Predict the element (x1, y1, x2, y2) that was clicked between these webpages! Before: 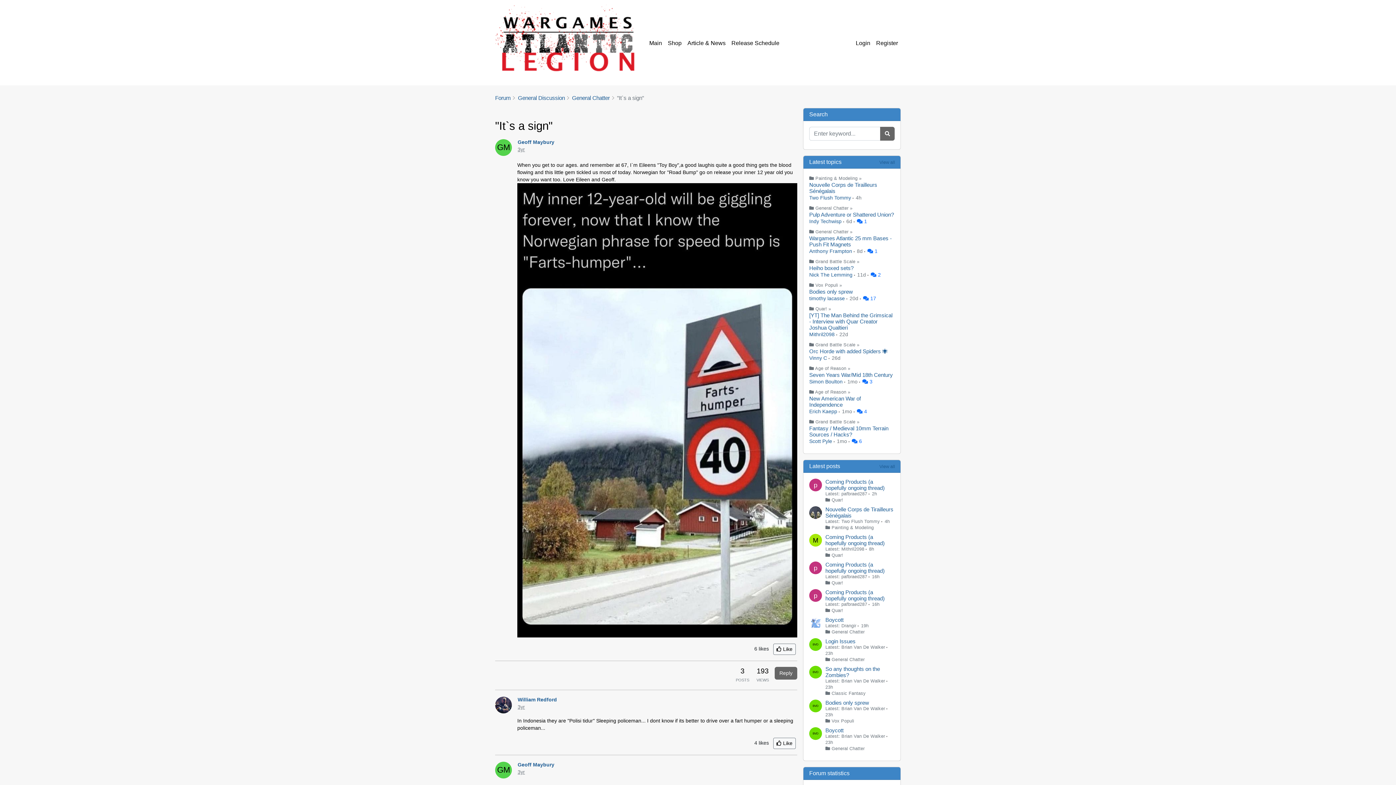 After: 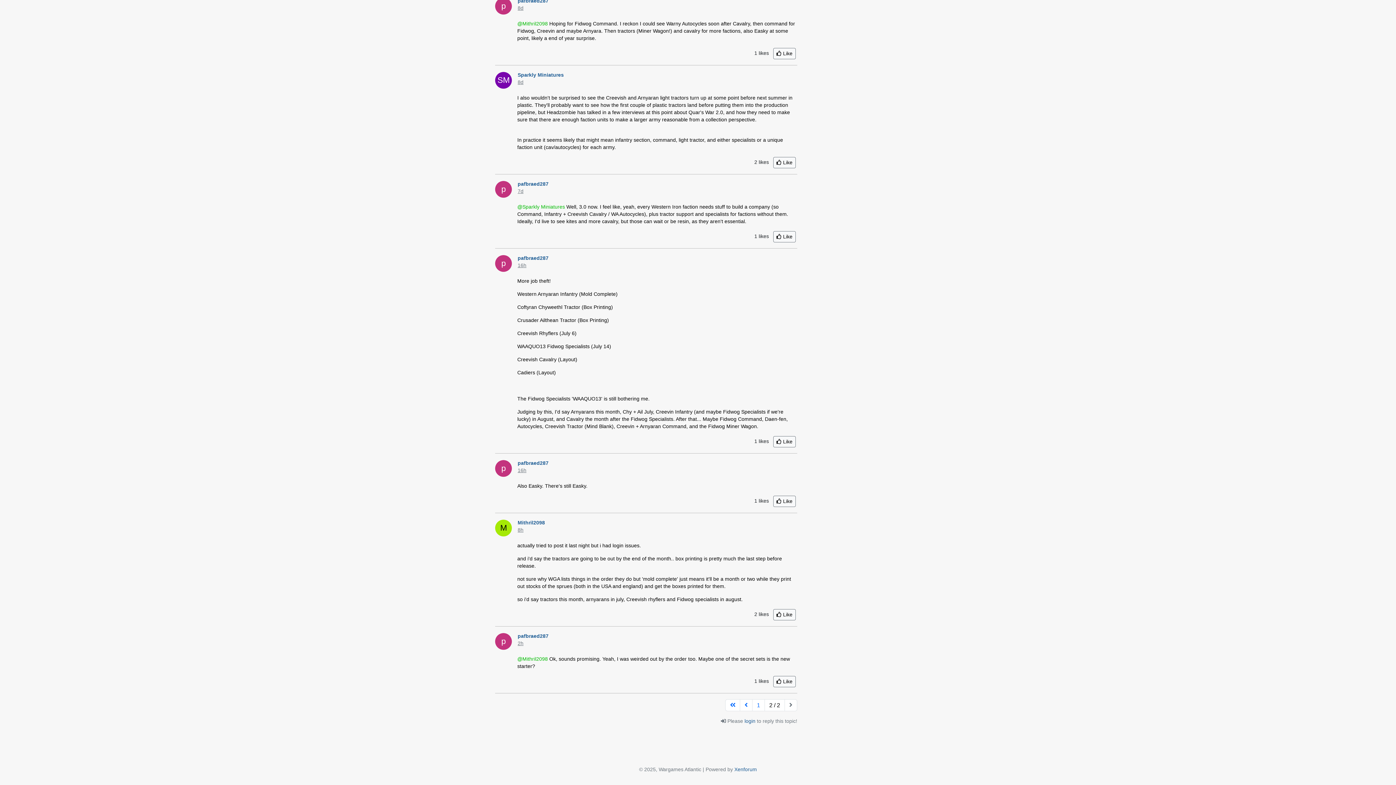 Action: bbox: (825, 534, 894, 546) label: Coming Products (a hopefully ongoing thread)